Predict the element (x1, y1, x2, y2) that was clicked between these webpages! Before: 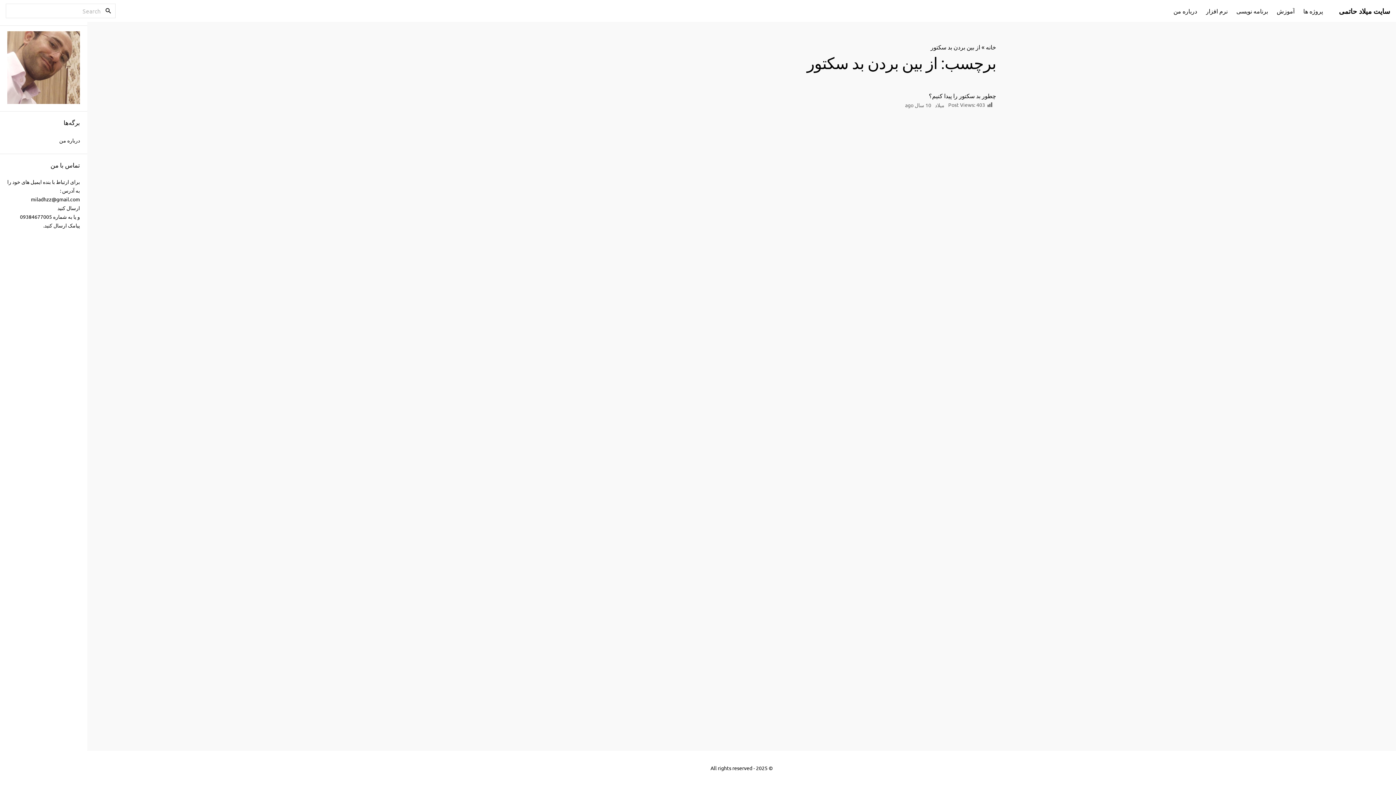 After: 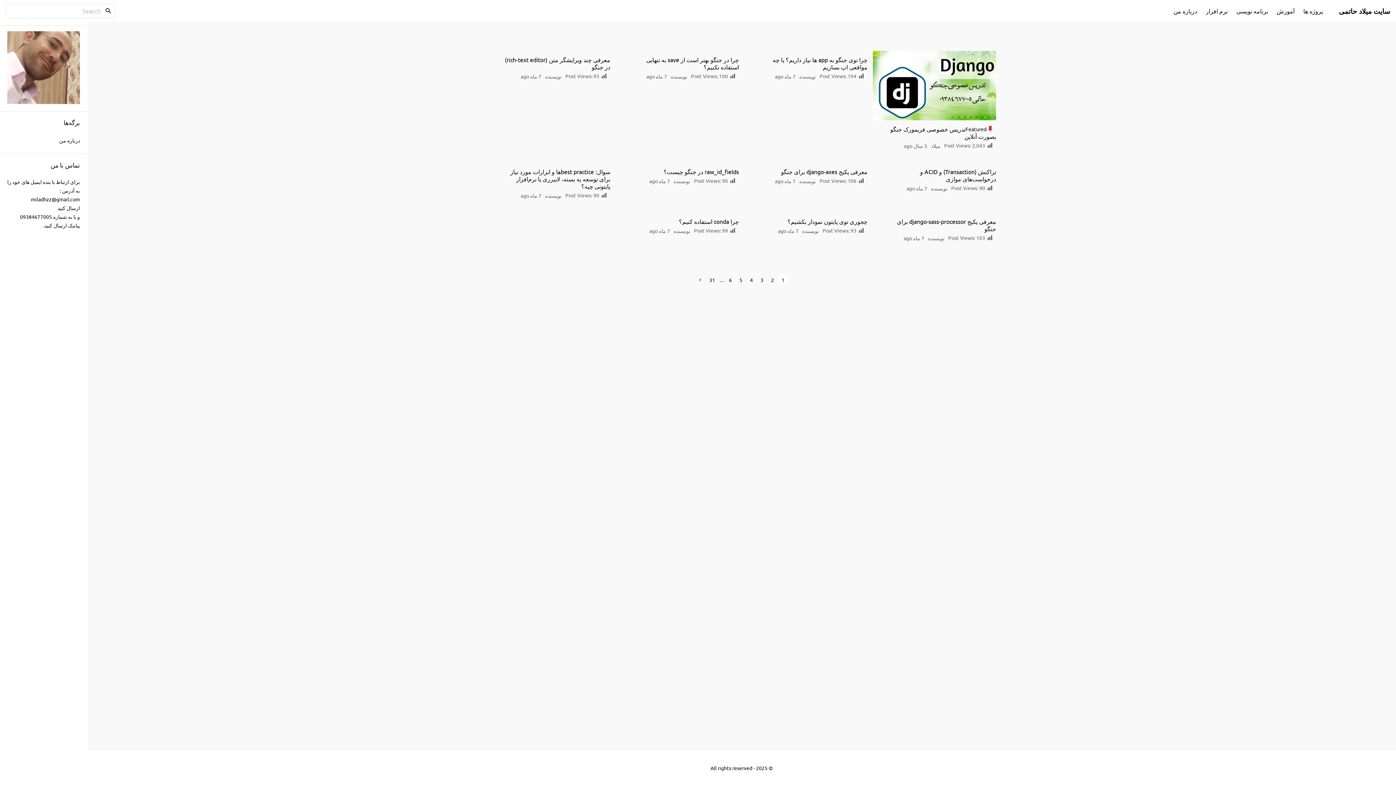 Action: label: خانه bbox: (986, 43, 996, 50)